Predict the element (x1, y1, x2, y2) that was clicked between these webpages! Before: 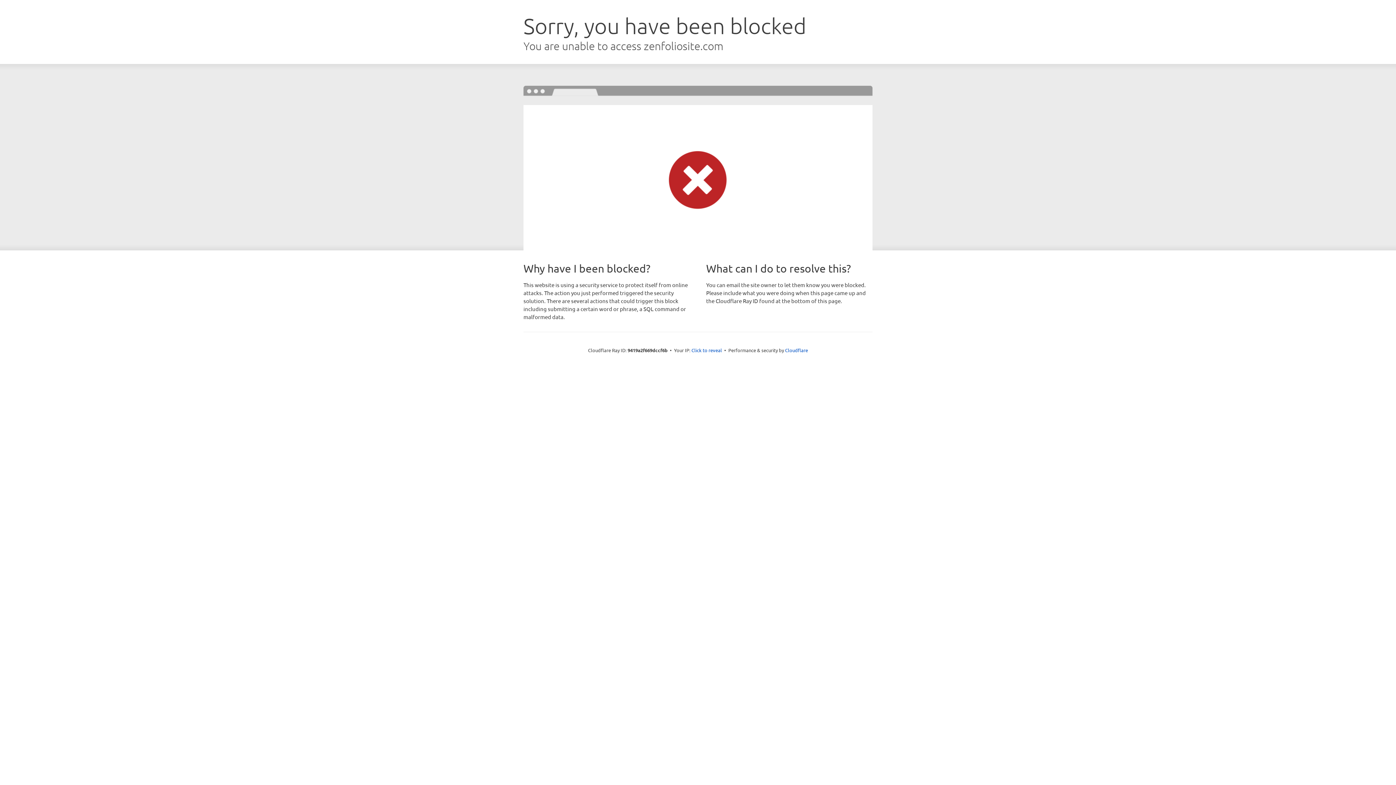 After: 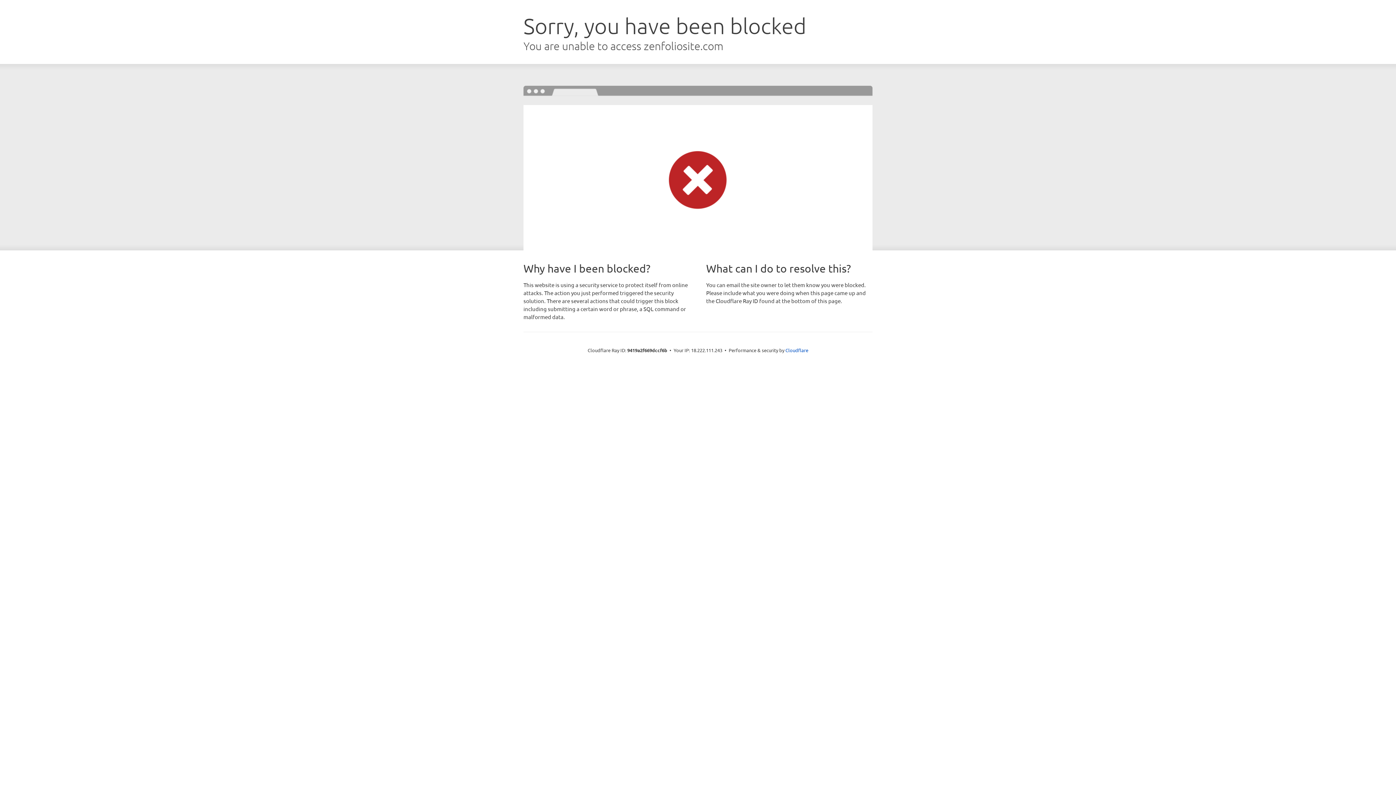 Action: label: Click to reveal bbox: (691, 346, 722, 353)